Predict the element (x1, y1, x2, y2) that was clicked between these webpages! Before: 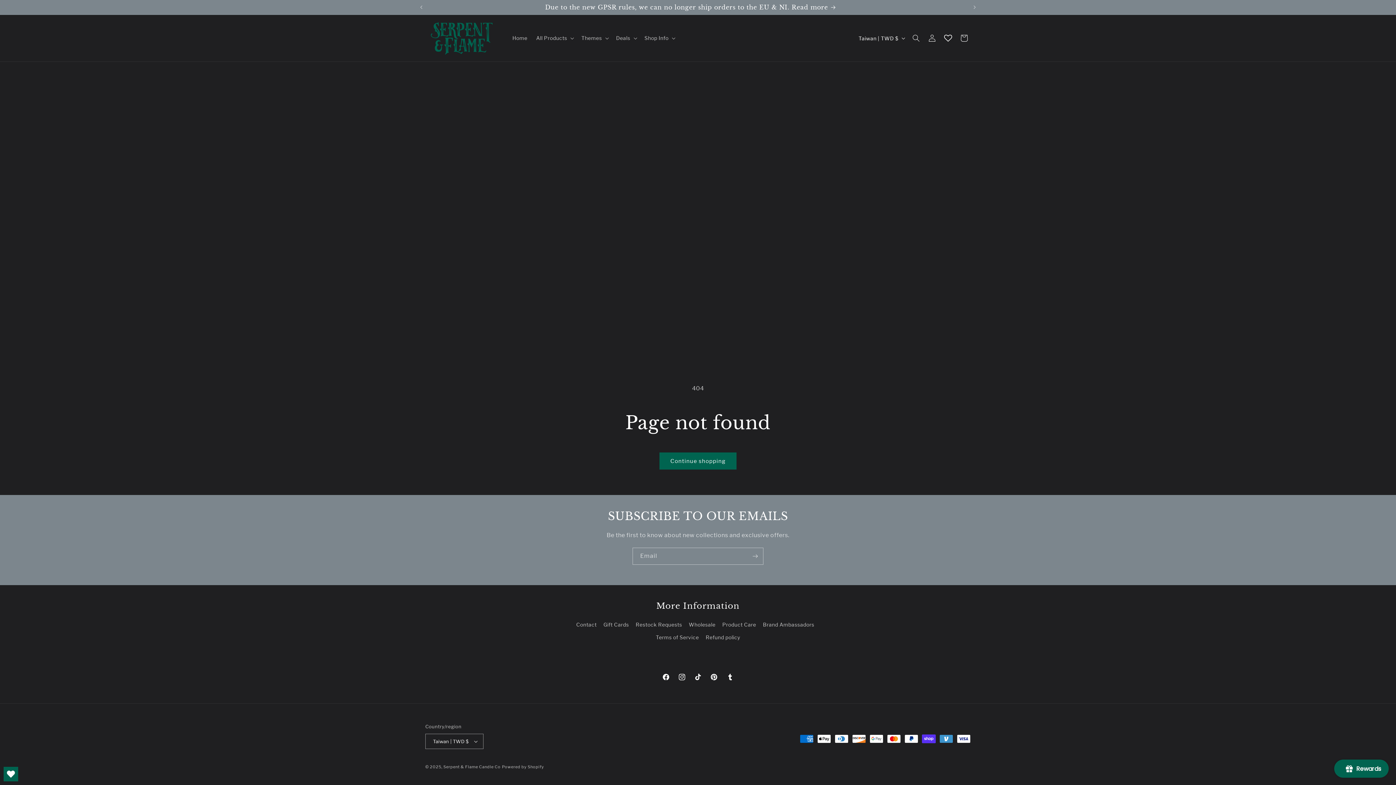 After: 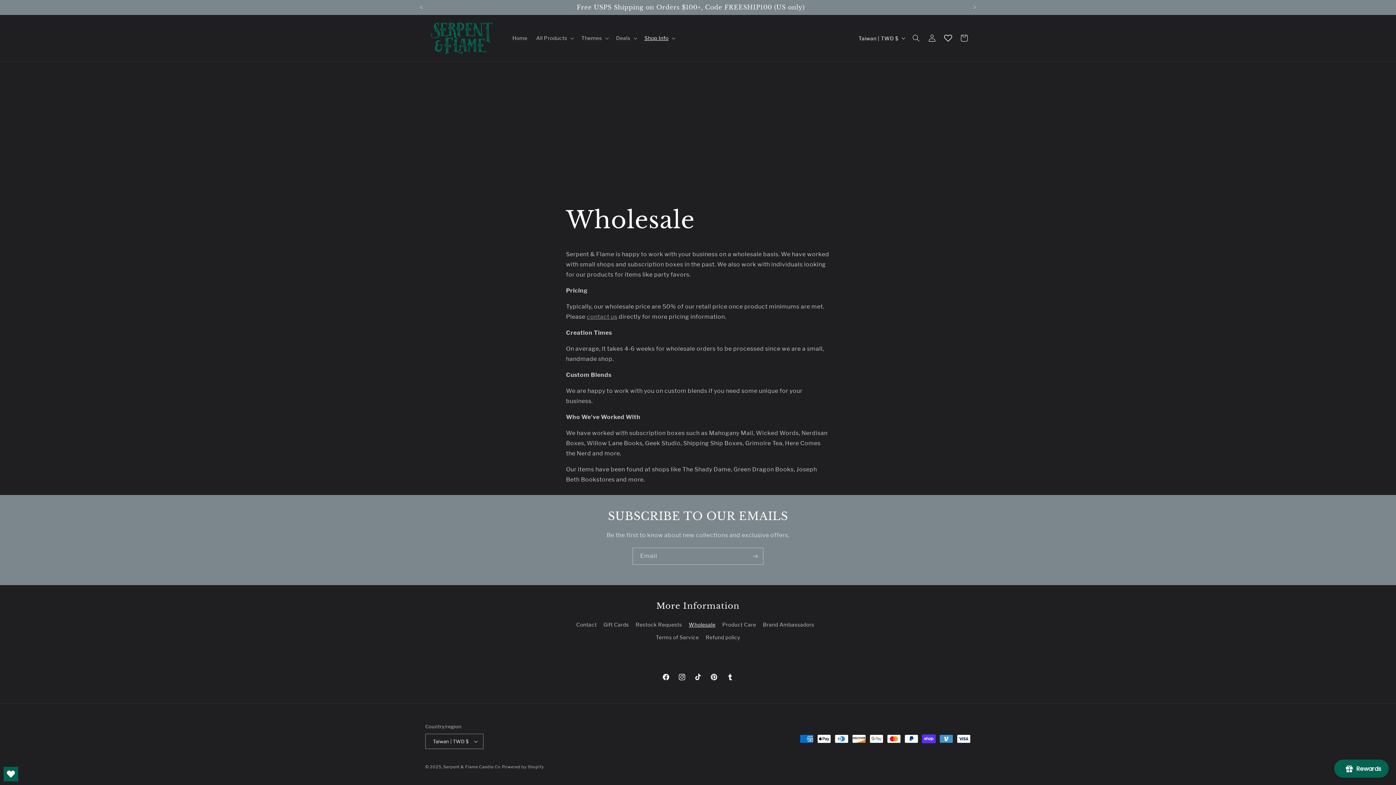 Action: label: Wholesale bbox: (689, 618, 715, 631)